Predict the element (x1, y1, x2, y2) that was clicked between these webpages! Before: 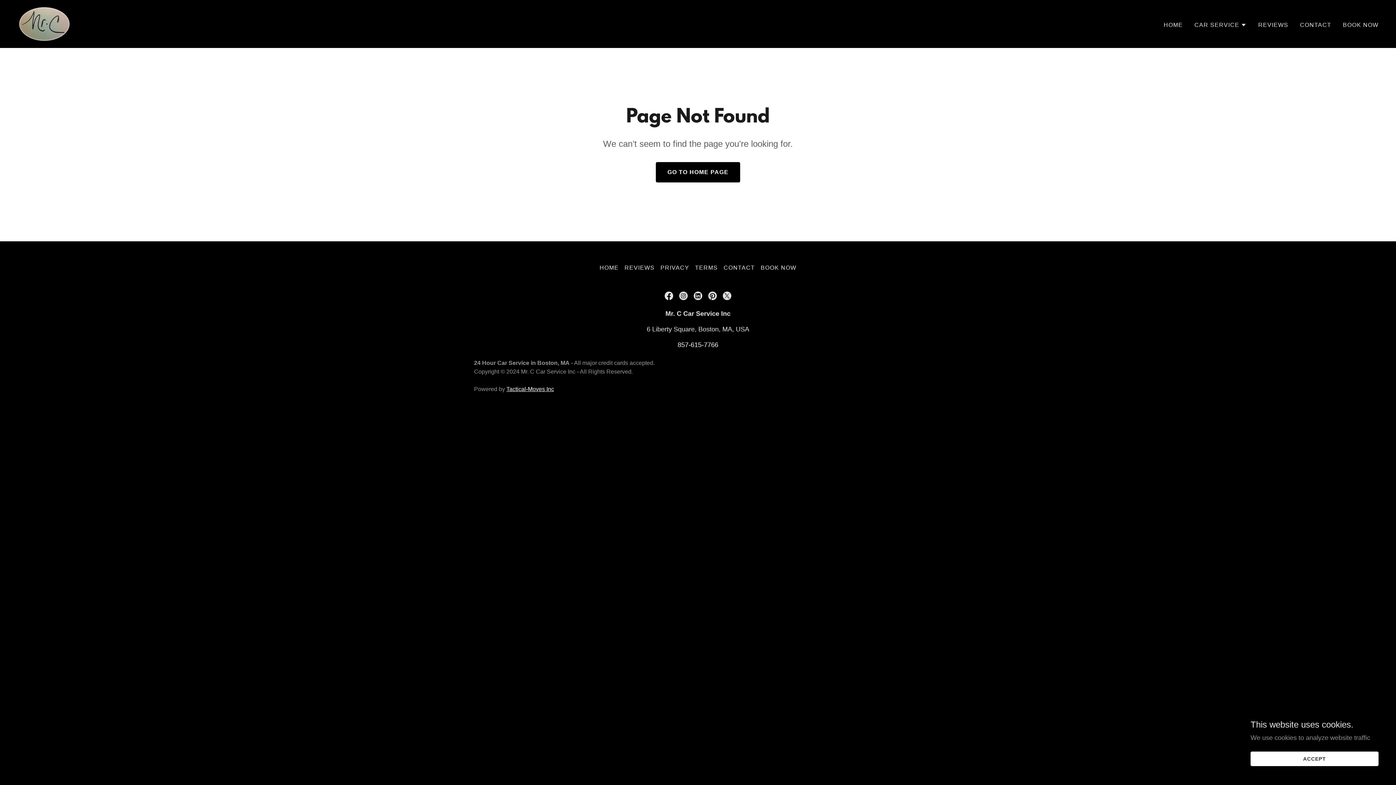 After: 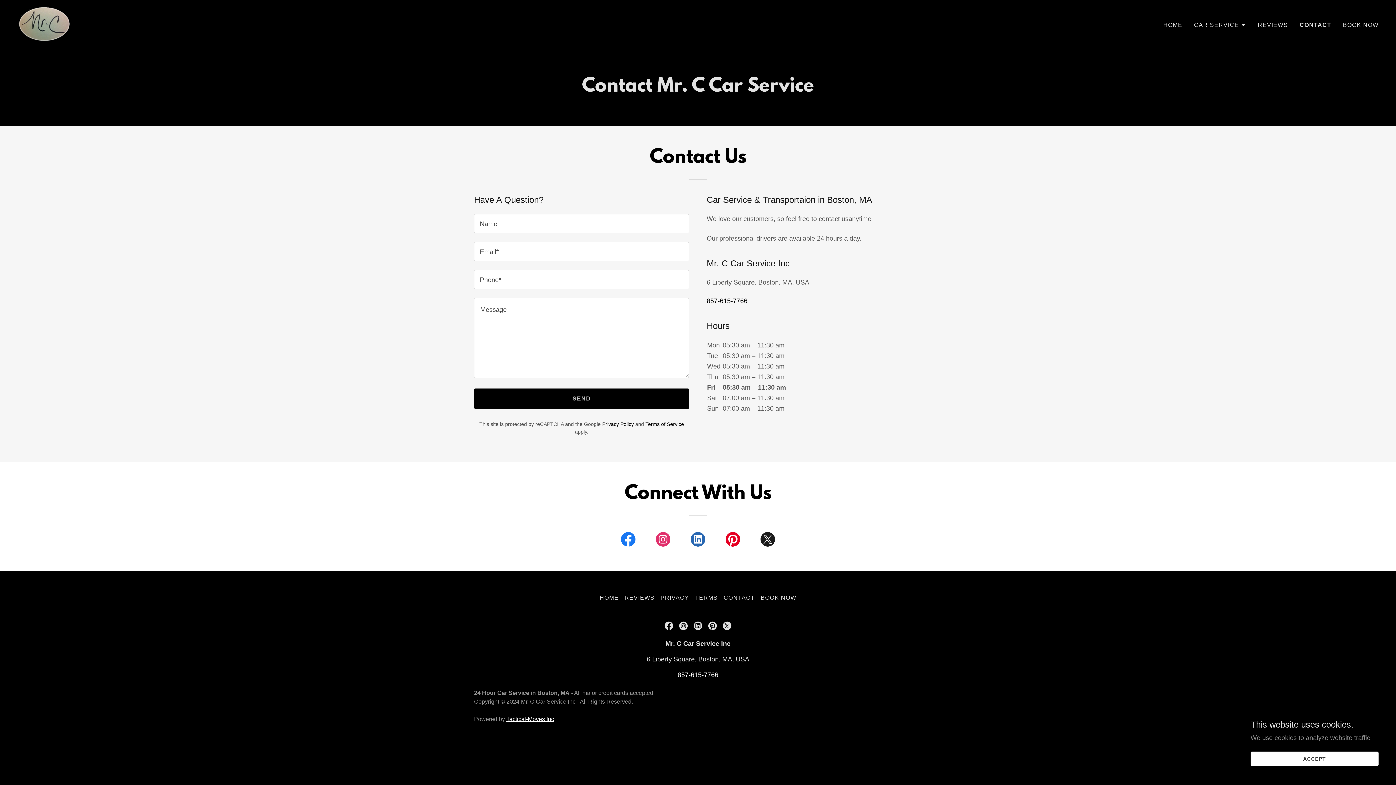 Action: bbox: (720, 261, 758, 274) label: CONTACT